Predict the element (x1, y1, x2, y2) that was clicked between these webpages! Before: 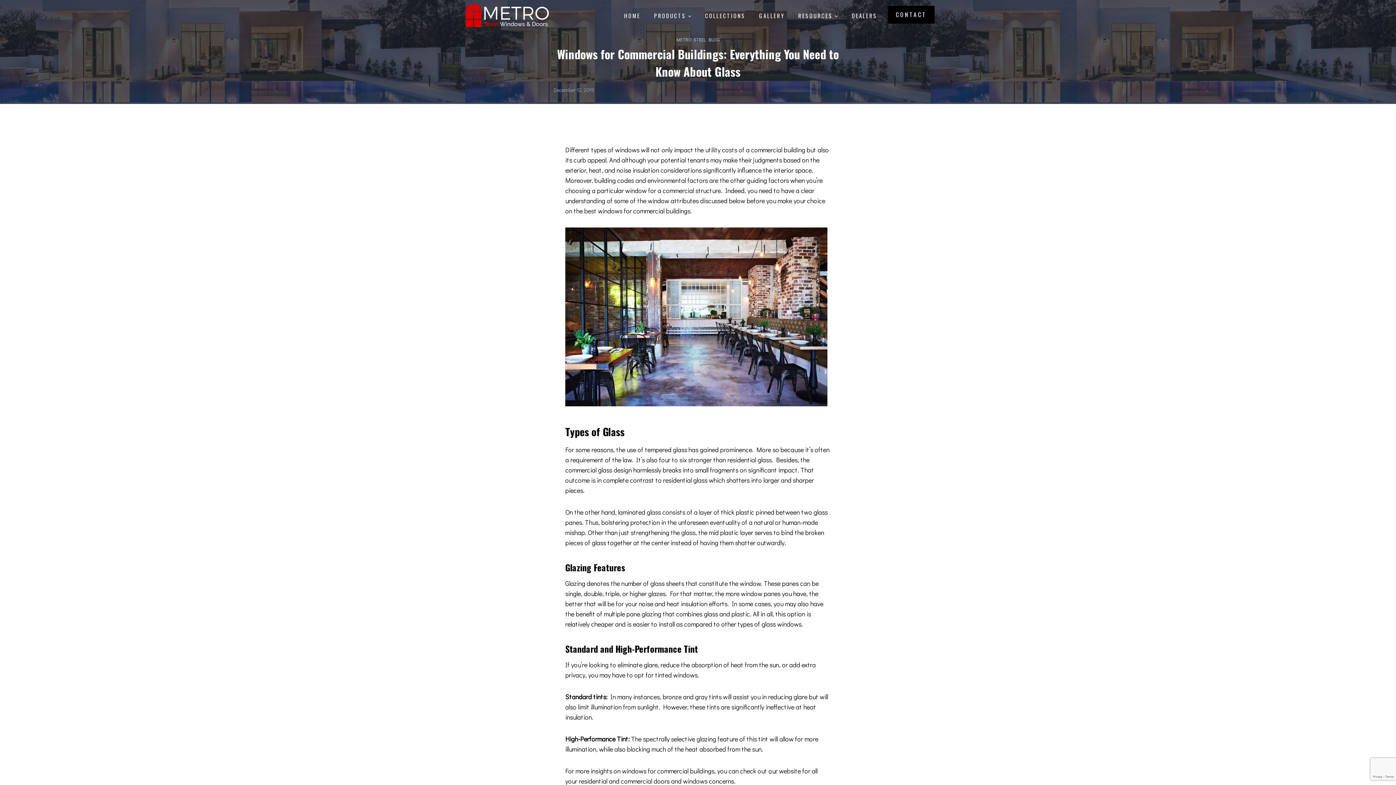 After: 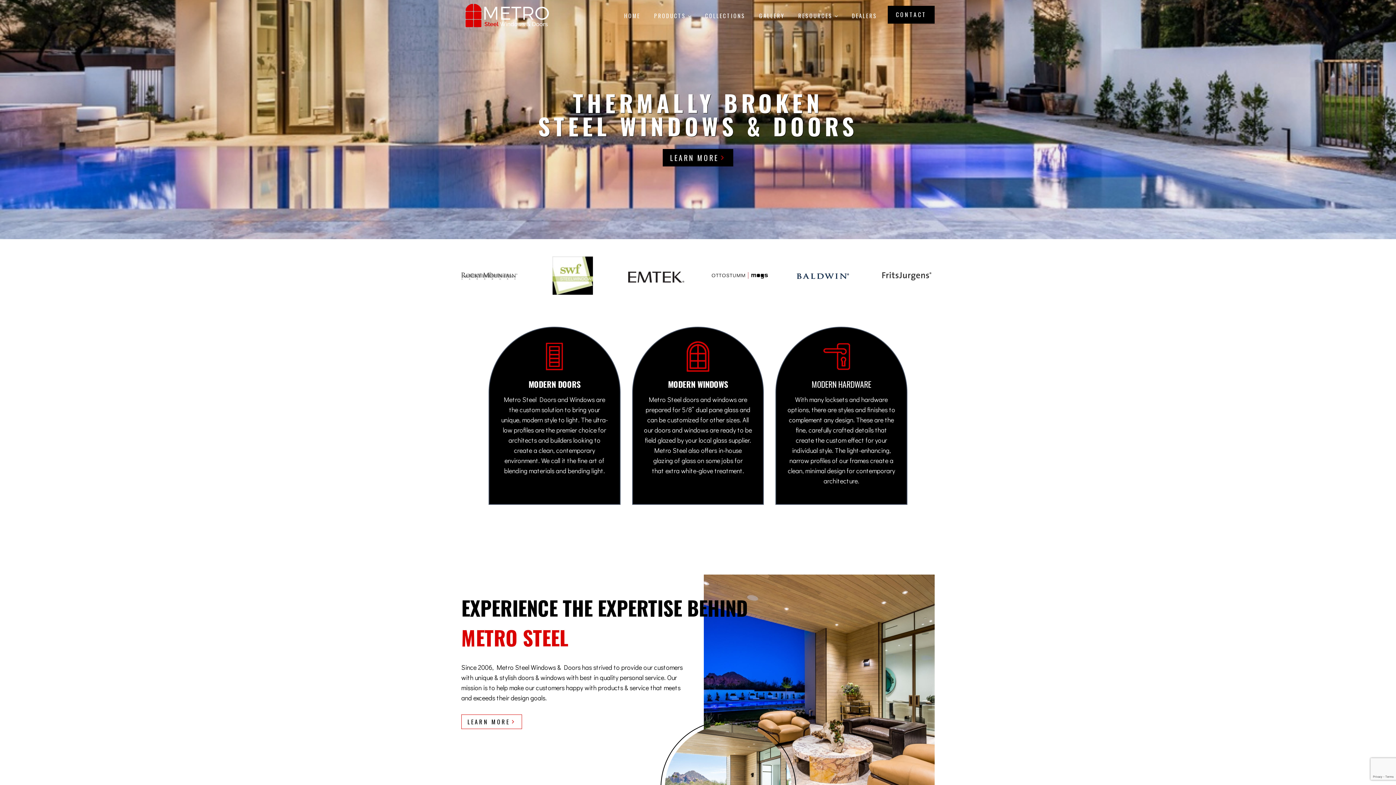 Action: bbox: (461, 0, 552, 31)